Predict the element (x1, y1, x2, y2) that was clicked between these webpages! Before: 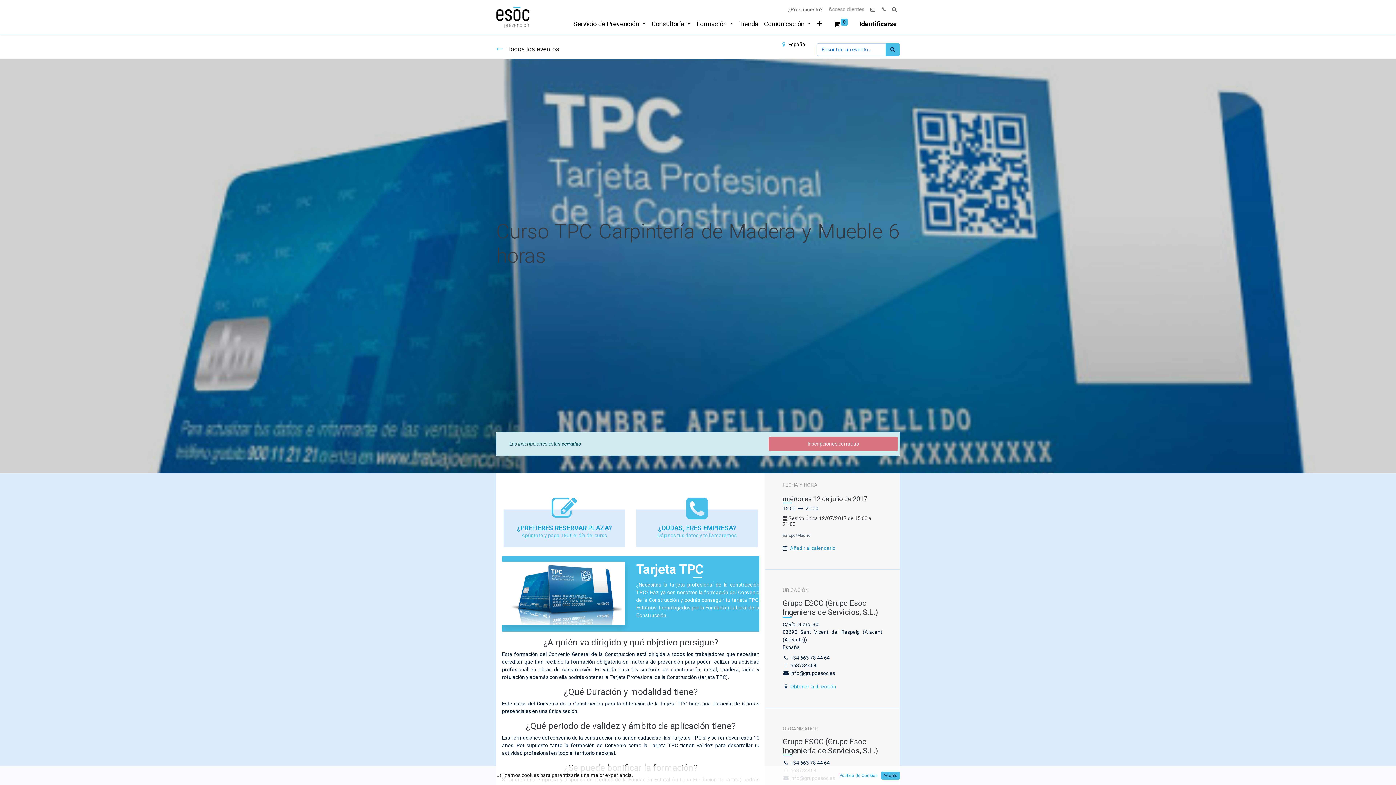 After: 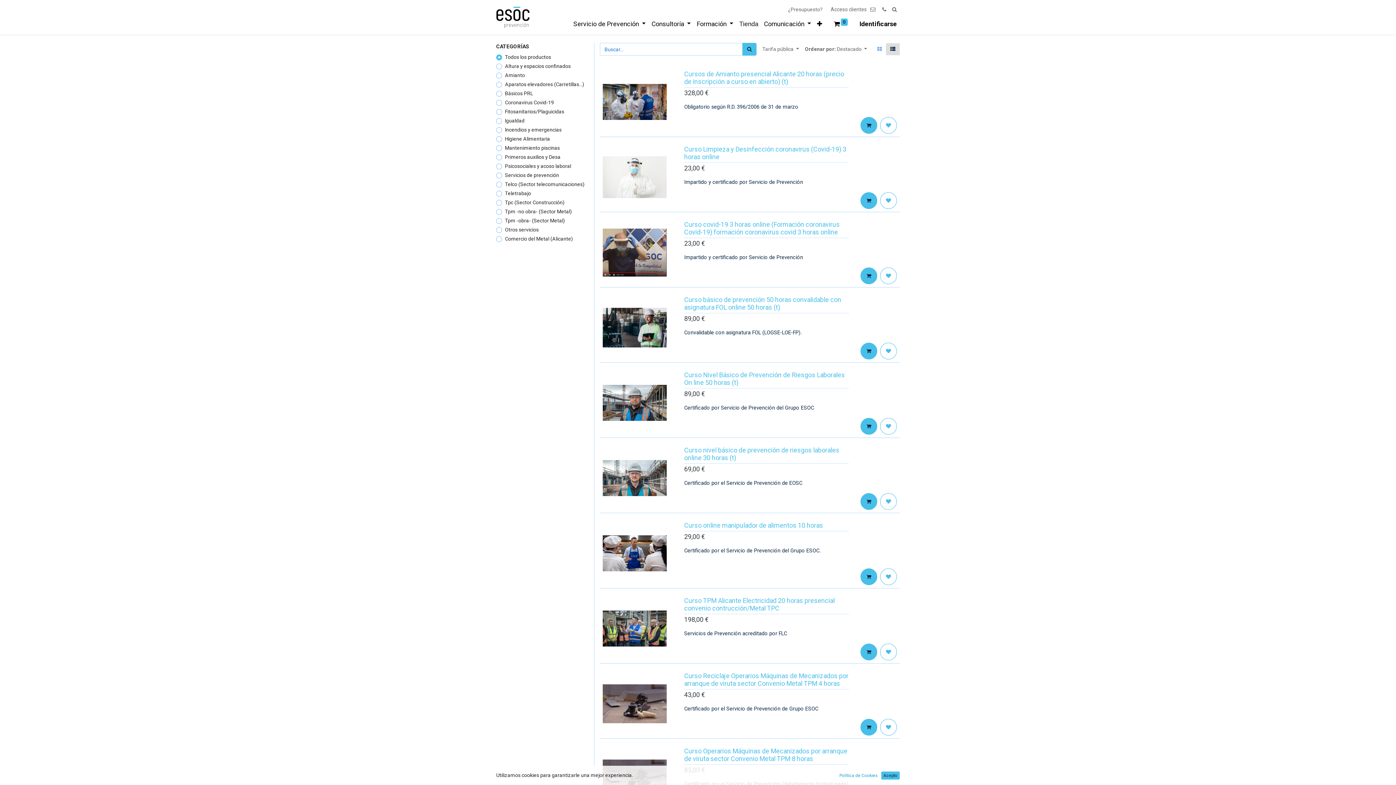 Action: bbox: (736, 16, 761, 31) label: Tienda